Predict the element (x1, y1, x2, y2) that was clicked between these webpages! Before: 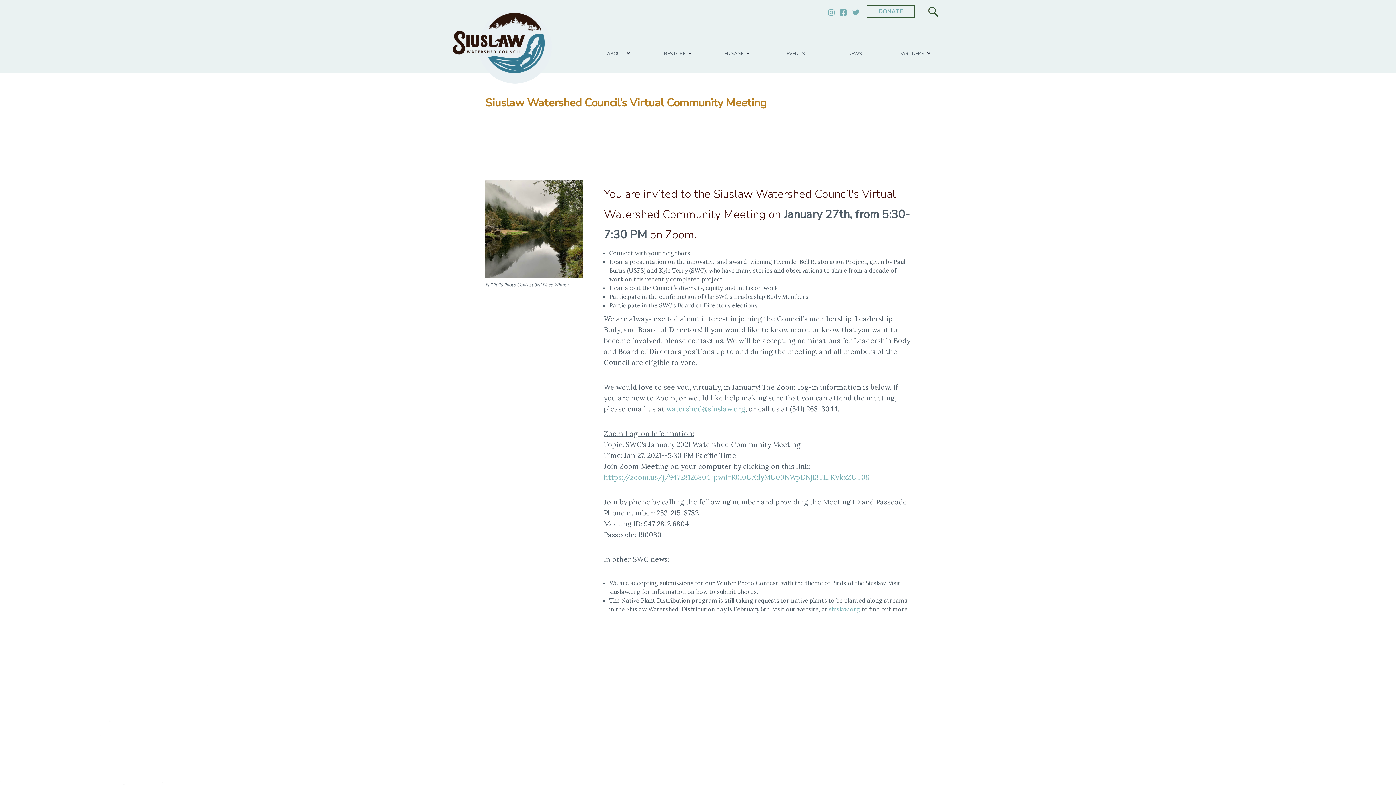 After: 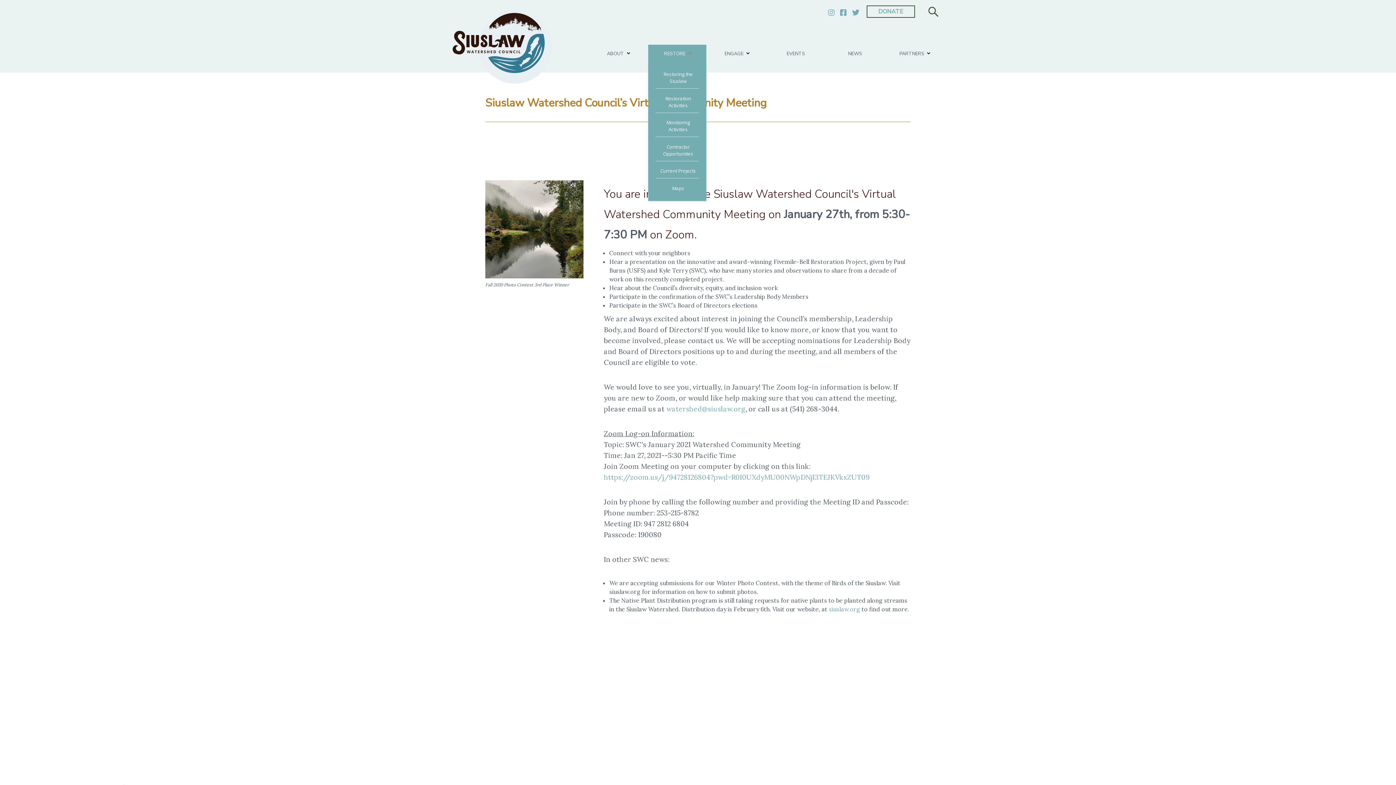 Action: label: RESTORE bbox: (654, 44, 685, 62)